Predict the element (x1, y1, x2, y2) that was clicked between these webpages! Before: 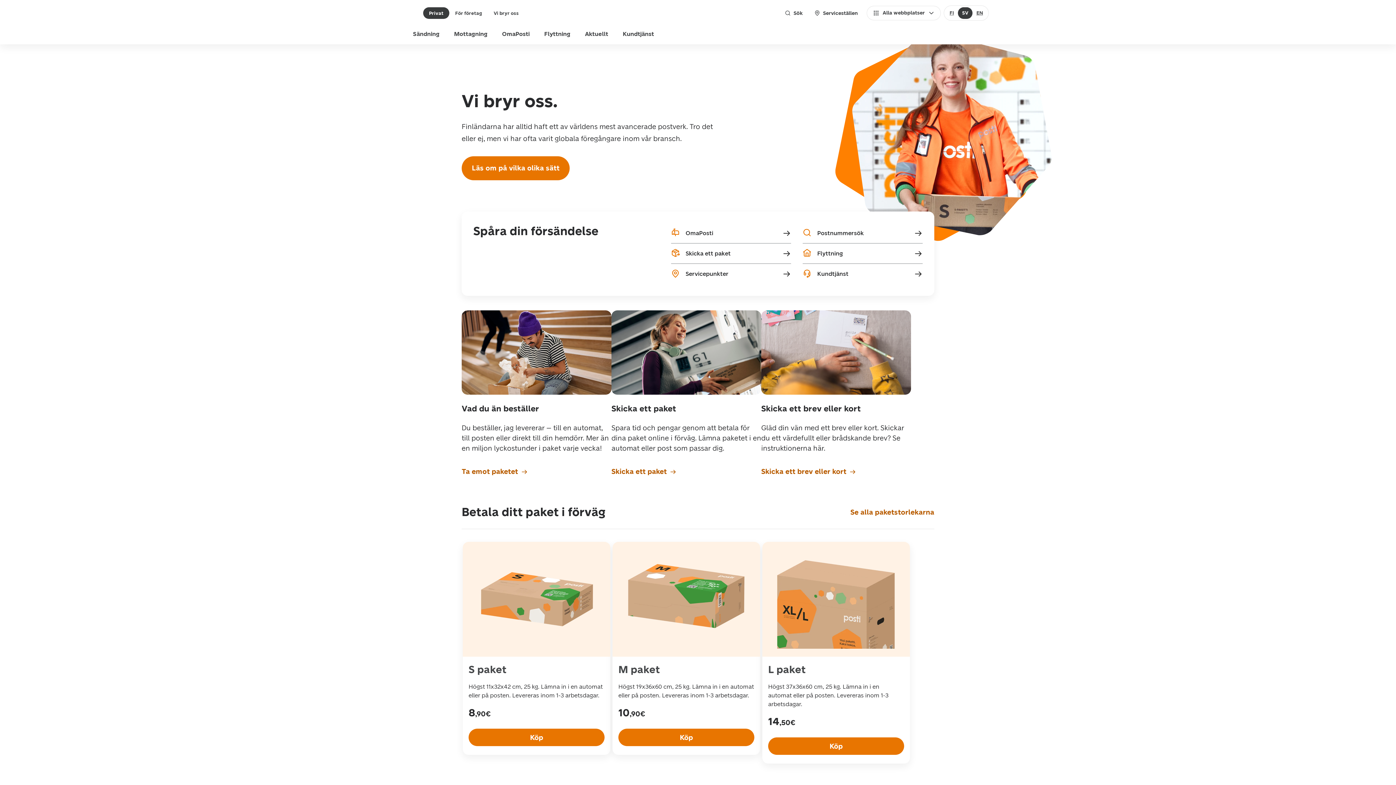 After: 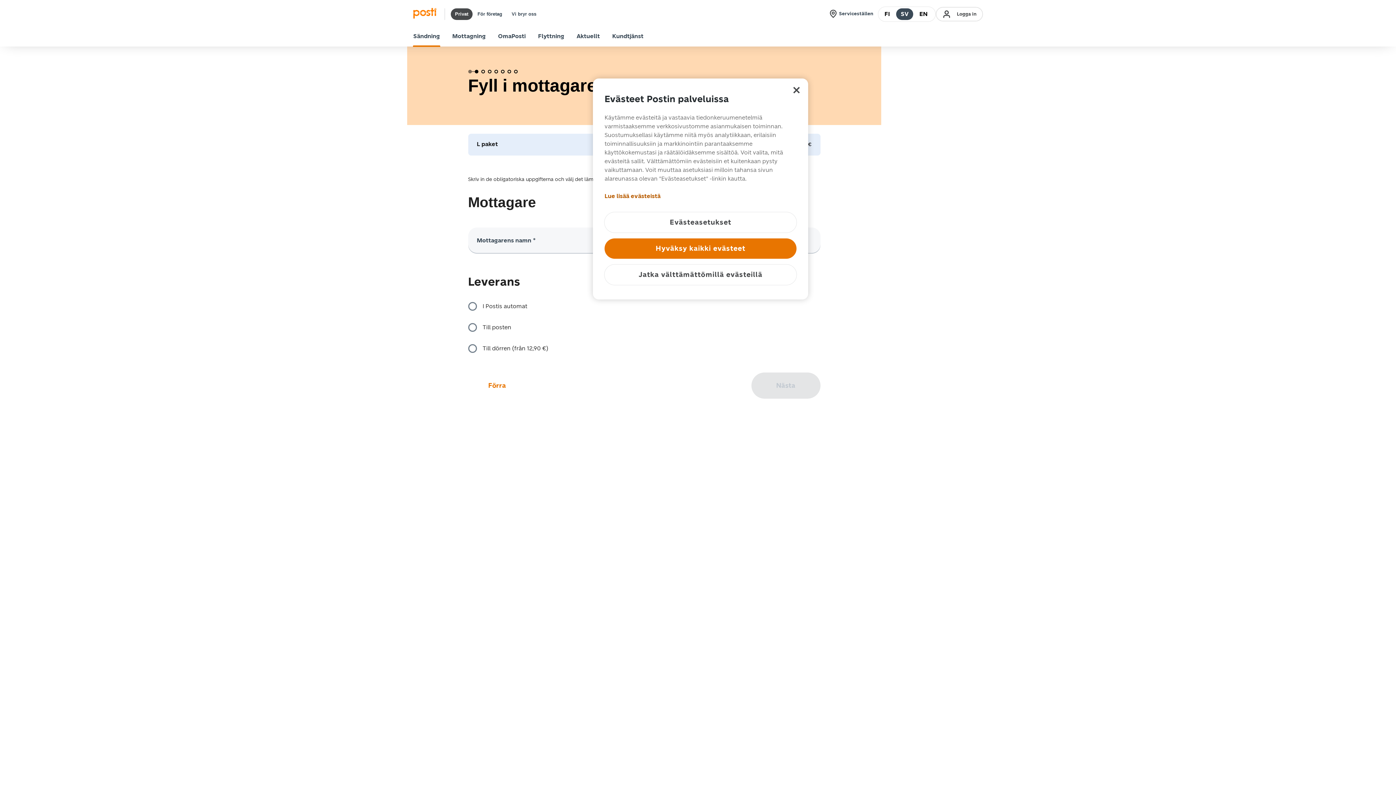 Action: label: L paket

Högst 37x36x60 cm, 25 kg. Lämna in i en automat eller på posten. Levereras inom 1-3 arbetsdagar.

14
,50€
Köp bbox: (761, 541, 911, 765)